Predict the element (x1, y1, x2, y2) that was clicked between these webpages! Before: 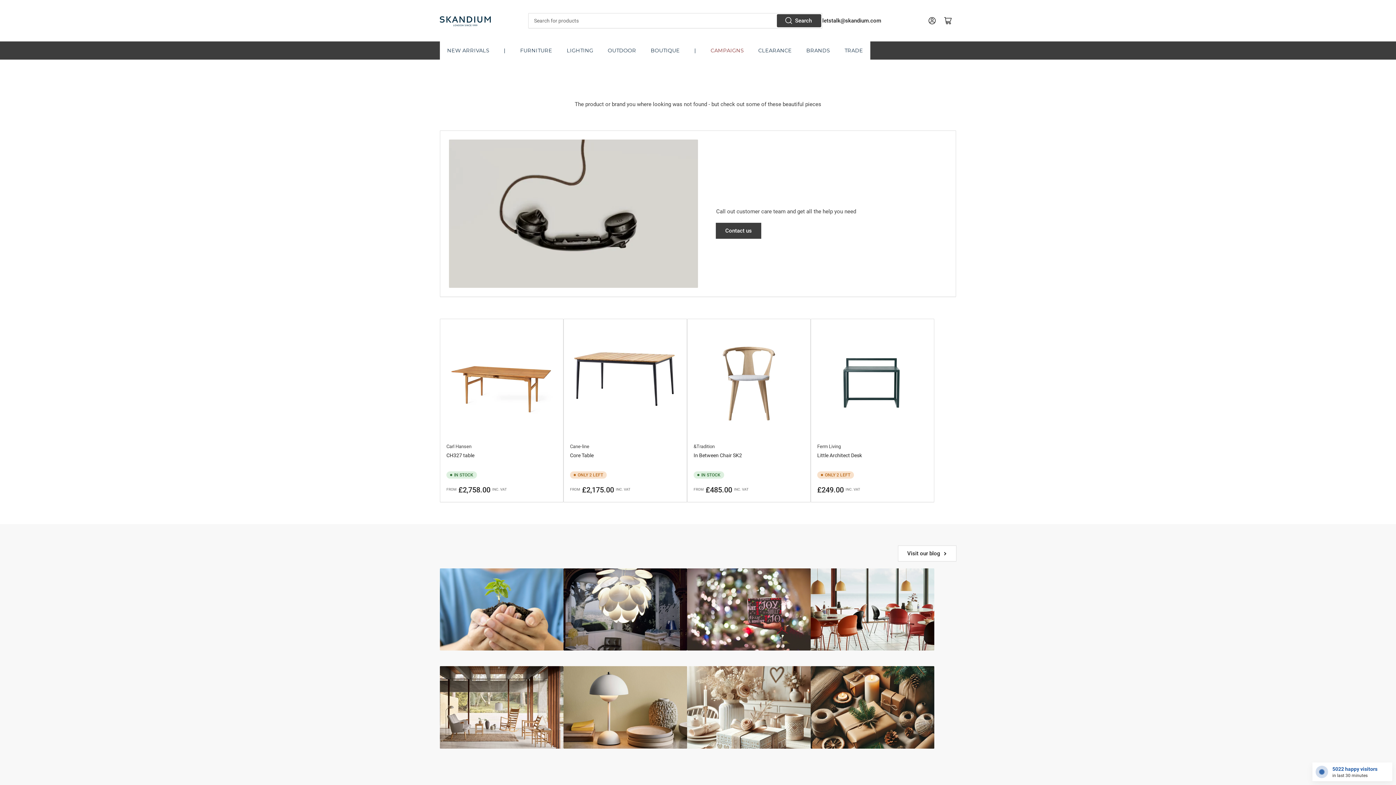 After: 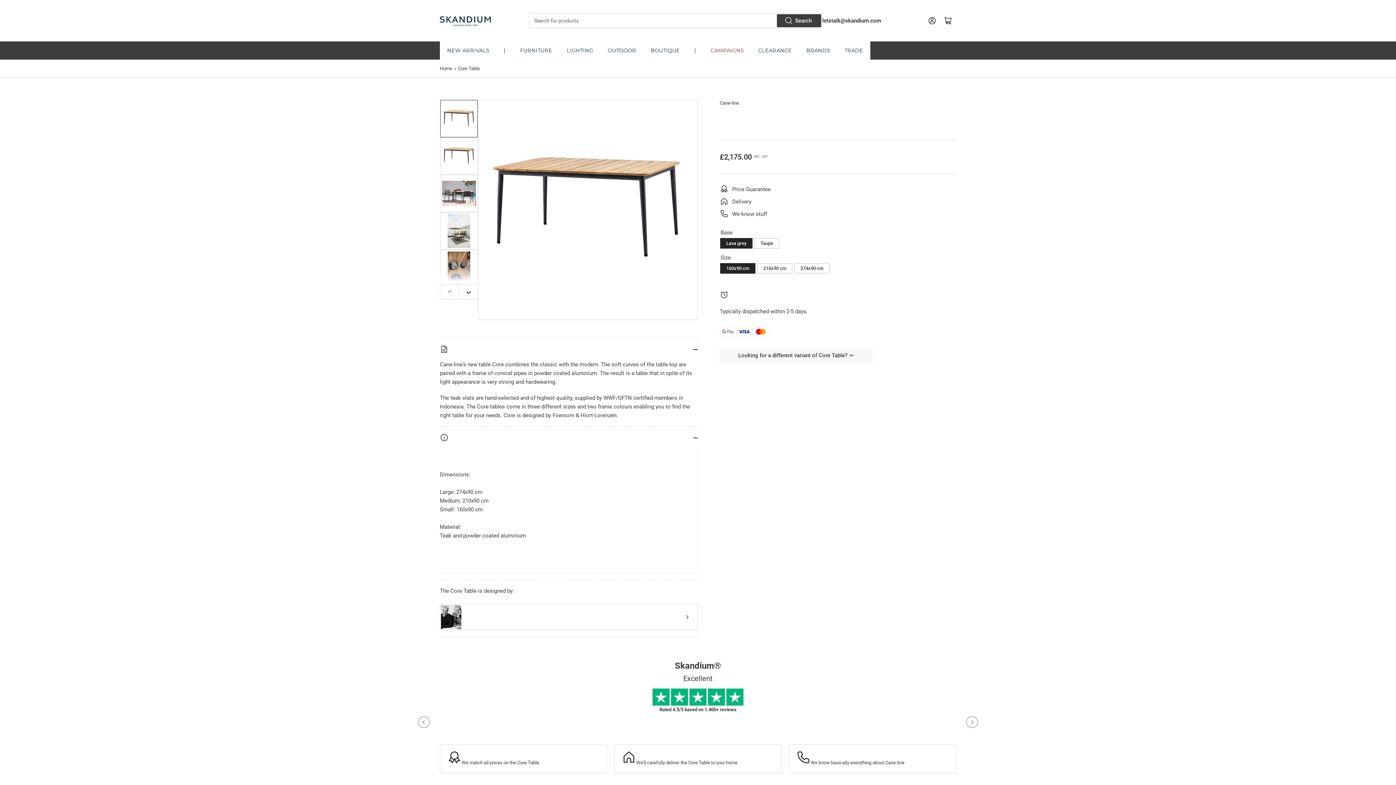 Action: bbox: (570, 452, 593, 458) label: Core Table